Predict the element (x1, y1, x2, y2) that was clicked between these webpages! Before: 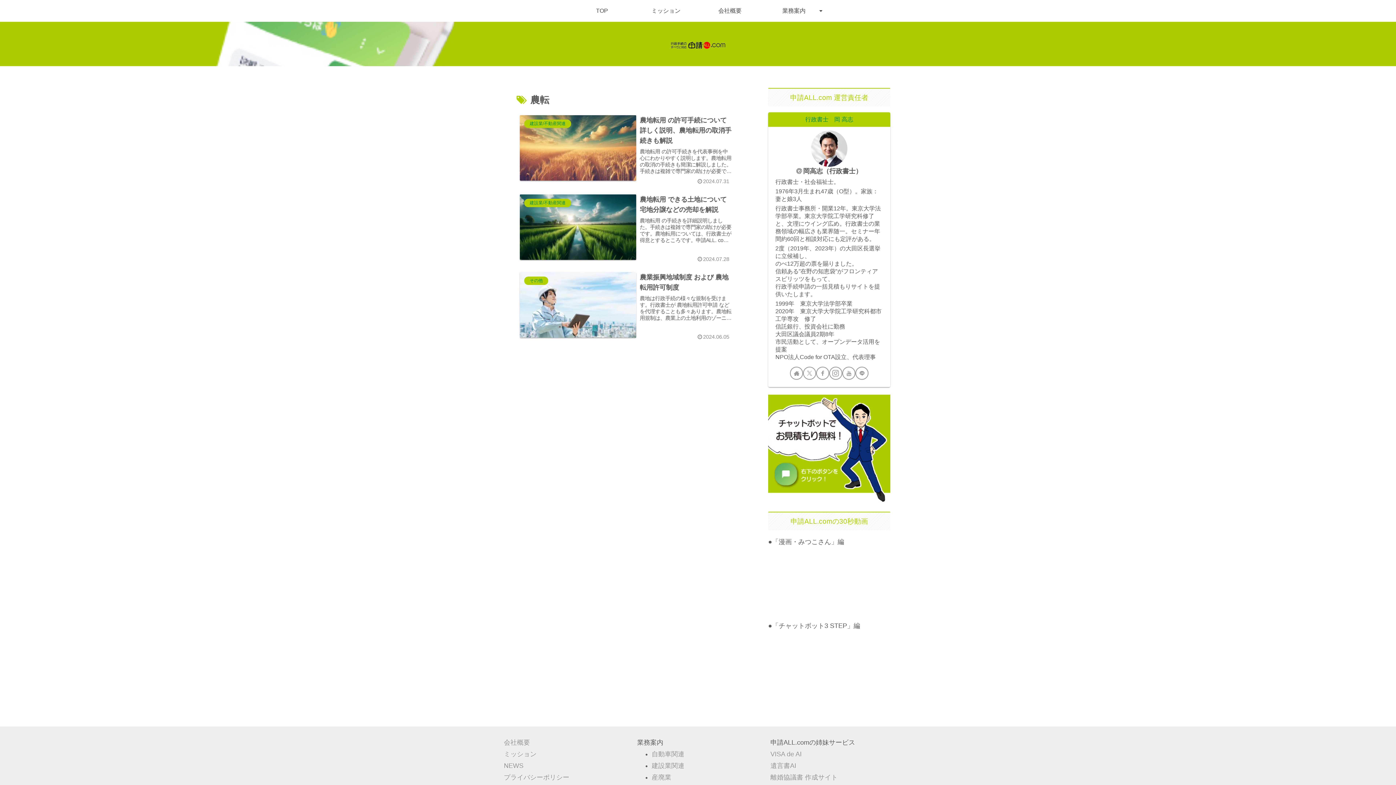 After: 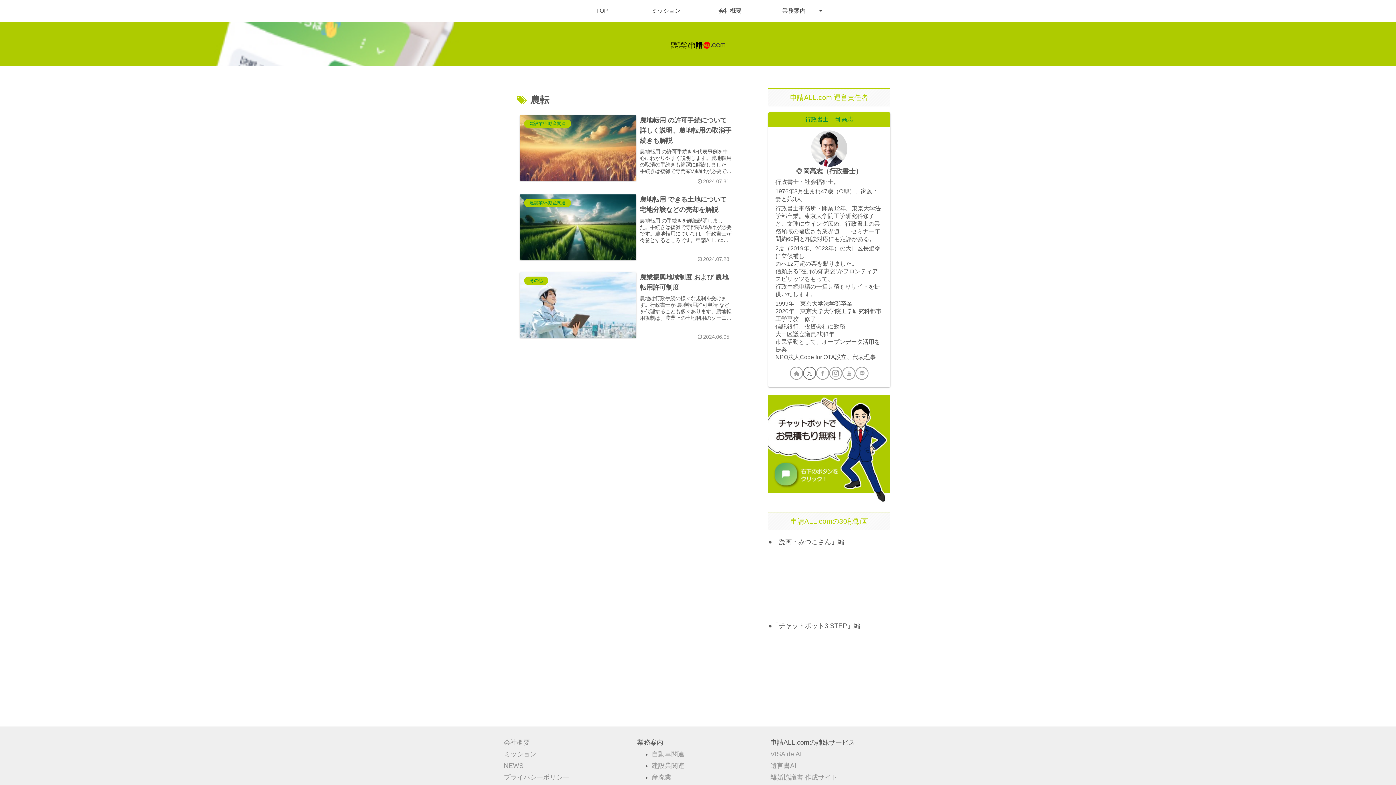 Action: label: Xをフォロー bbox: (803, 366, 816, 379)